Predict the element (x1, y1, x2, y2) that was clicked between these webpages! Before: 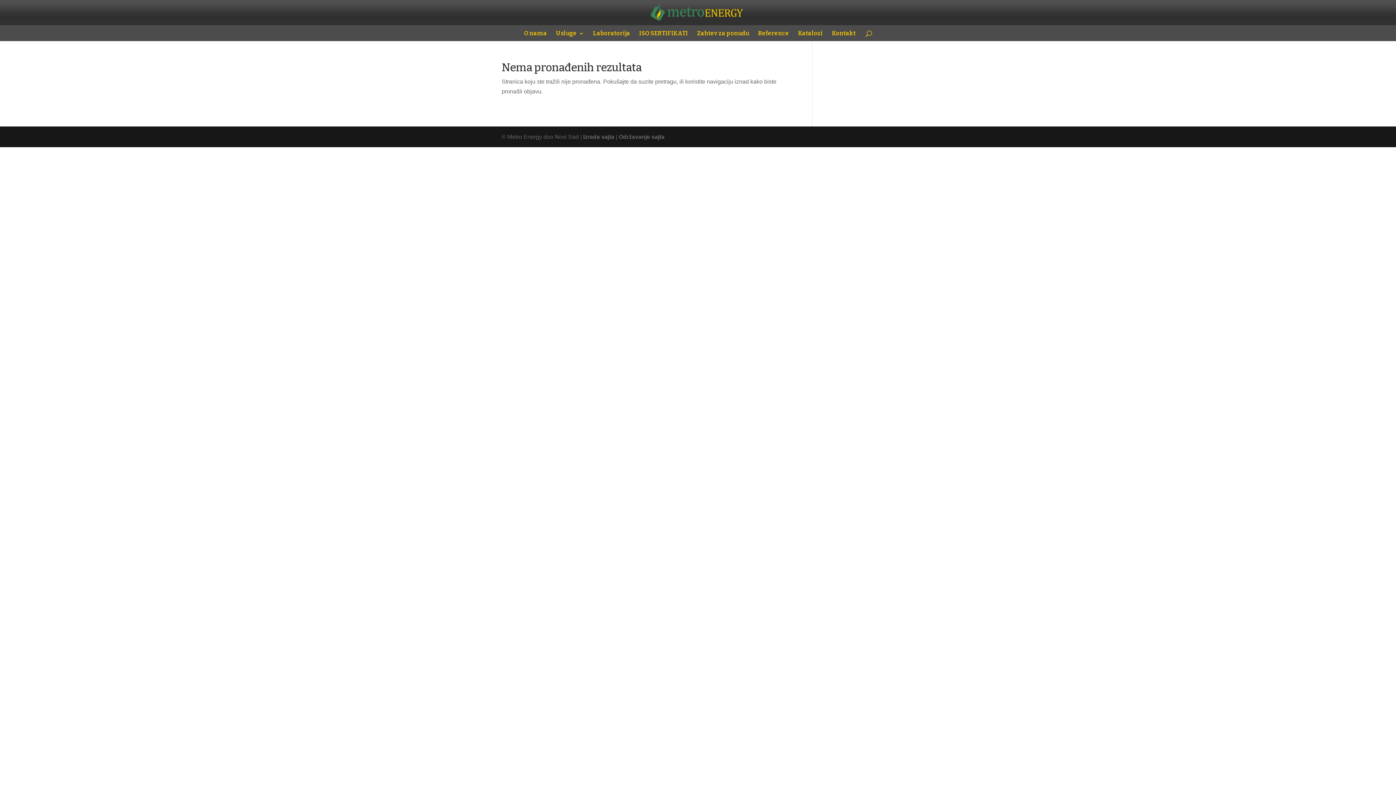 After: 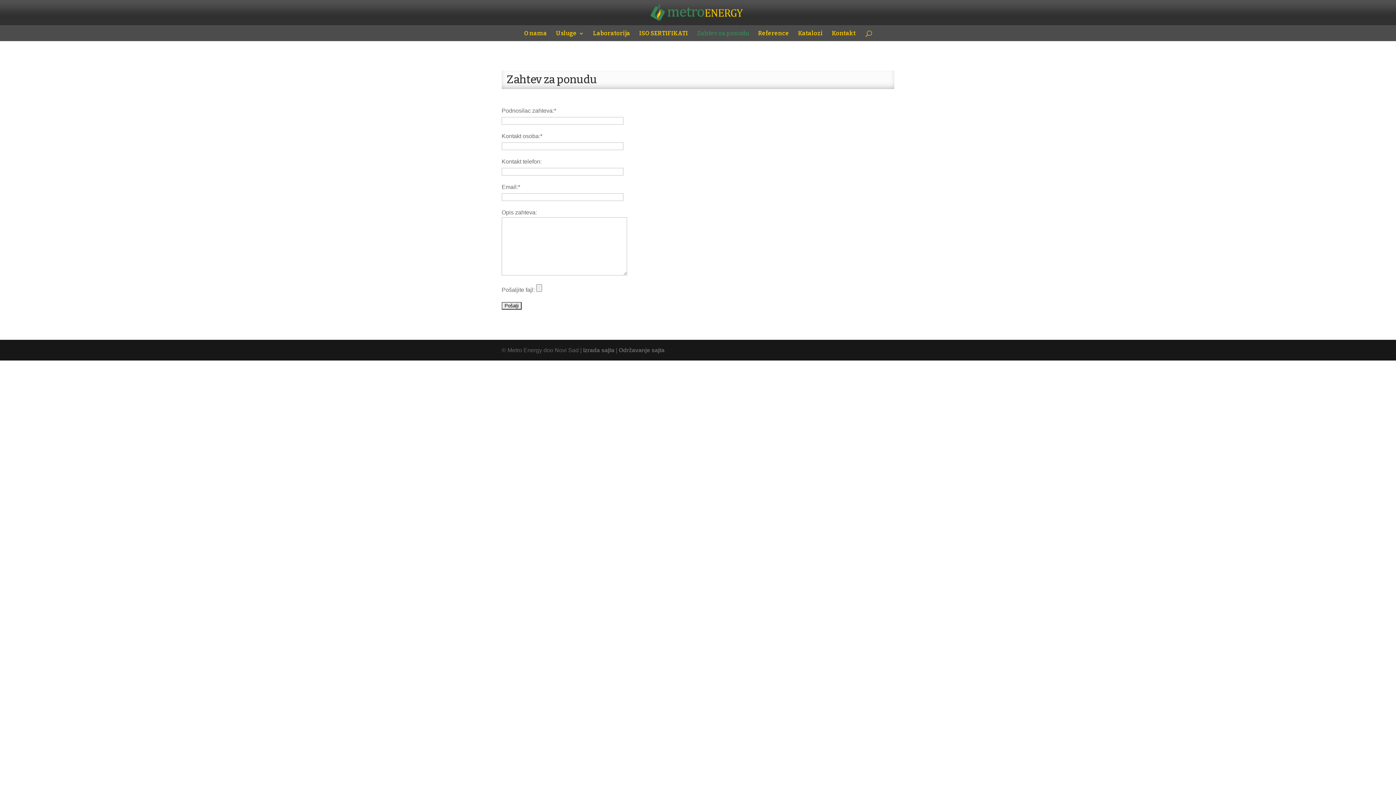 Action: label: Zahtev za ponudu bbox: (697, 30, 749, 40)